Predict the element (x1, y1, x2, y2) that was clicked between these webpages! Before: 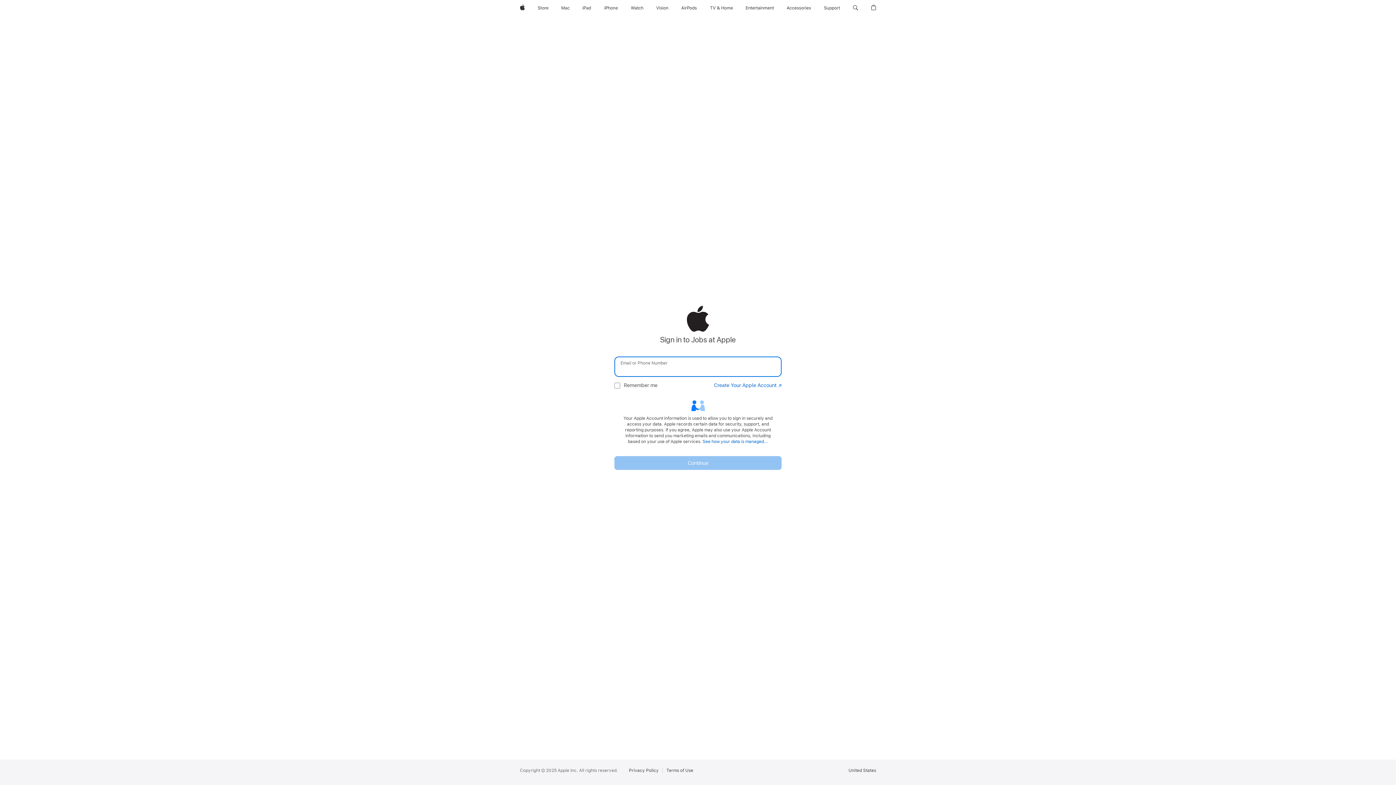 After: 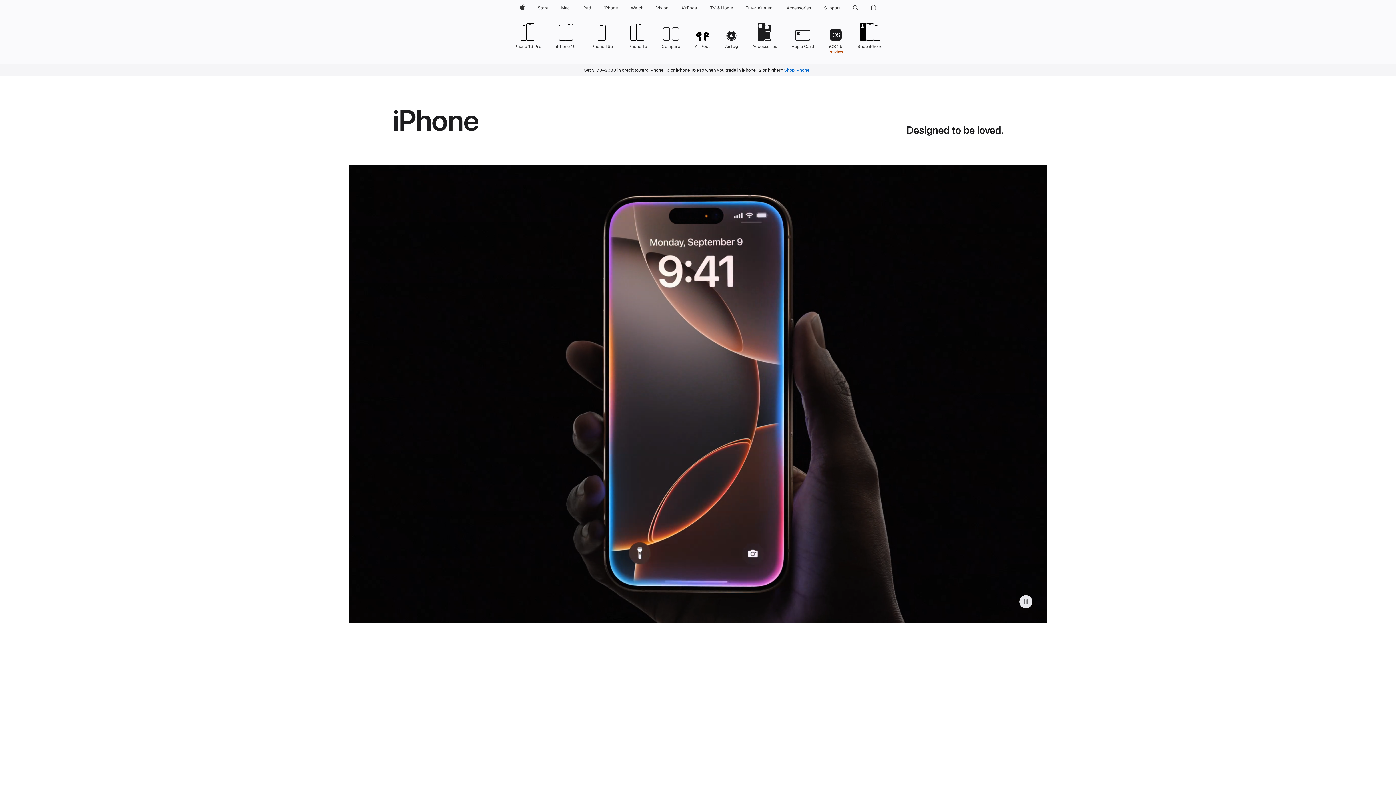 Action: label: iPhone bbox: (601, 0, 620, 16)